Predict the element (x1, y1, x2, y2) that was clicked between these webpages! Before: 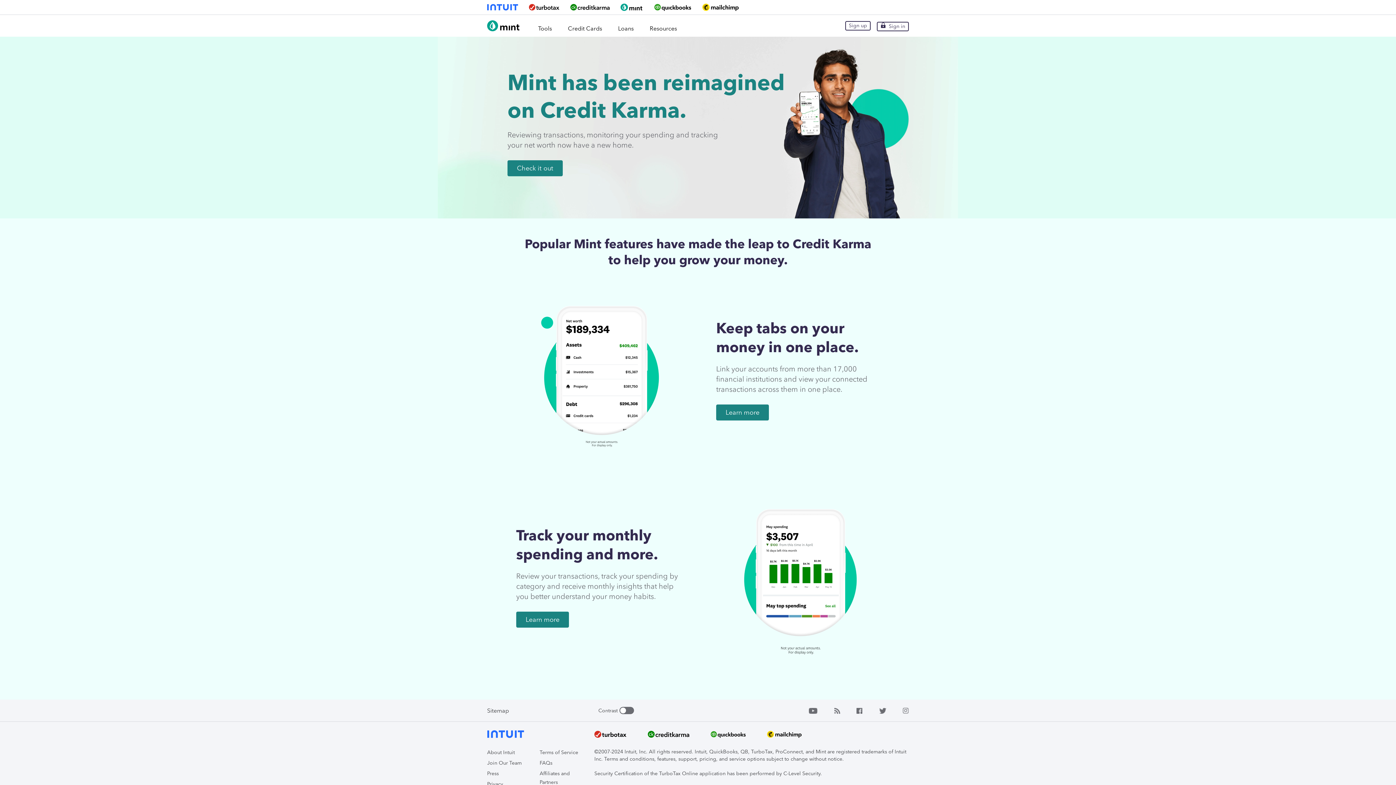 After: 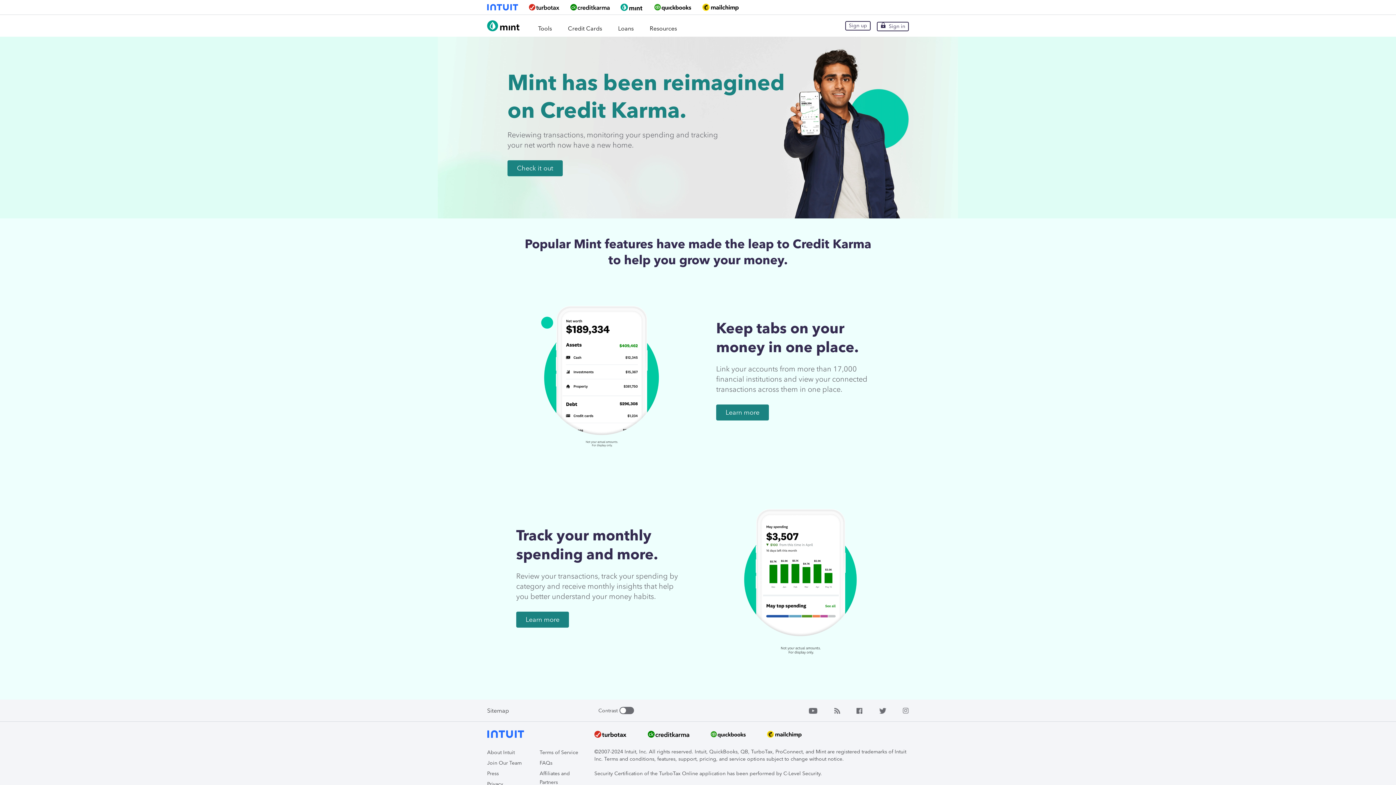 Action: bbox: (528, 4, 559, 10)